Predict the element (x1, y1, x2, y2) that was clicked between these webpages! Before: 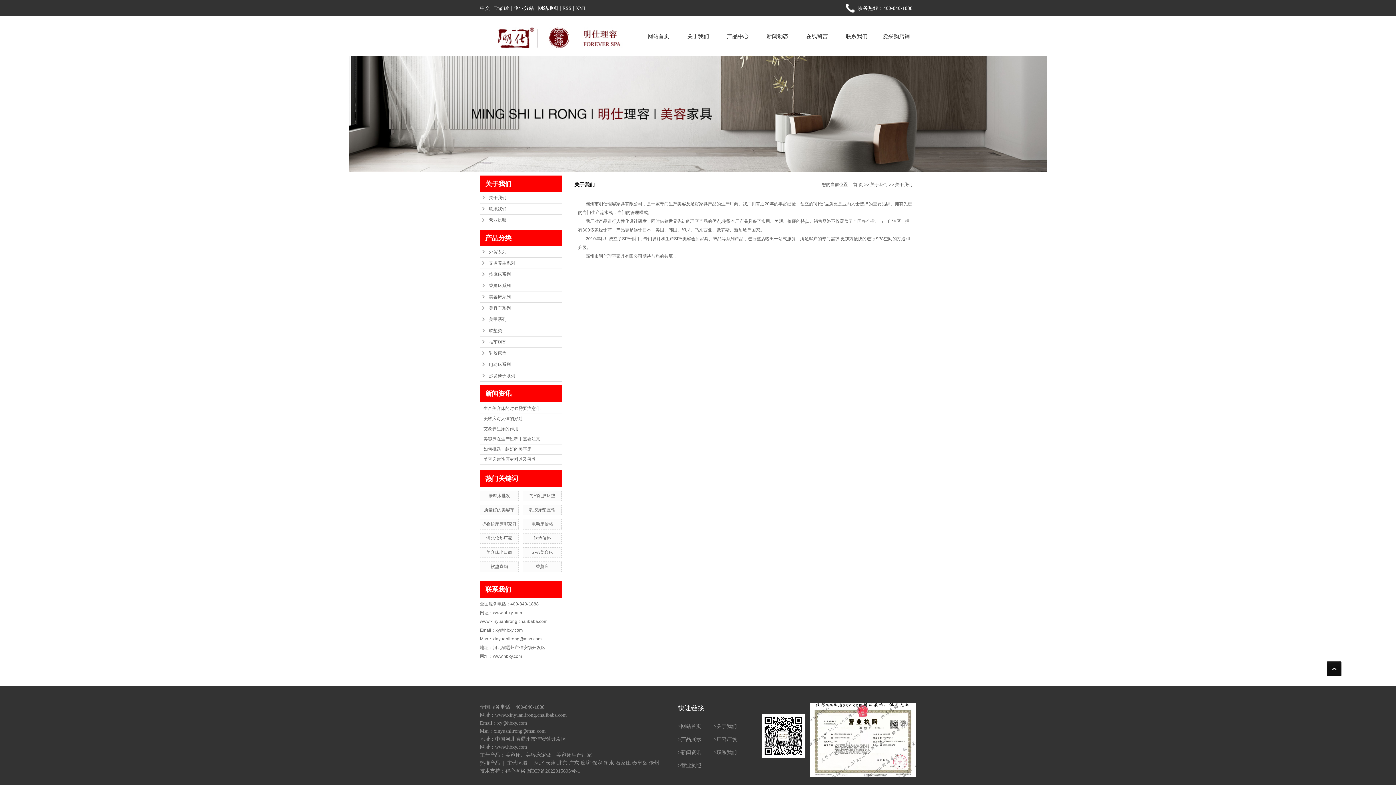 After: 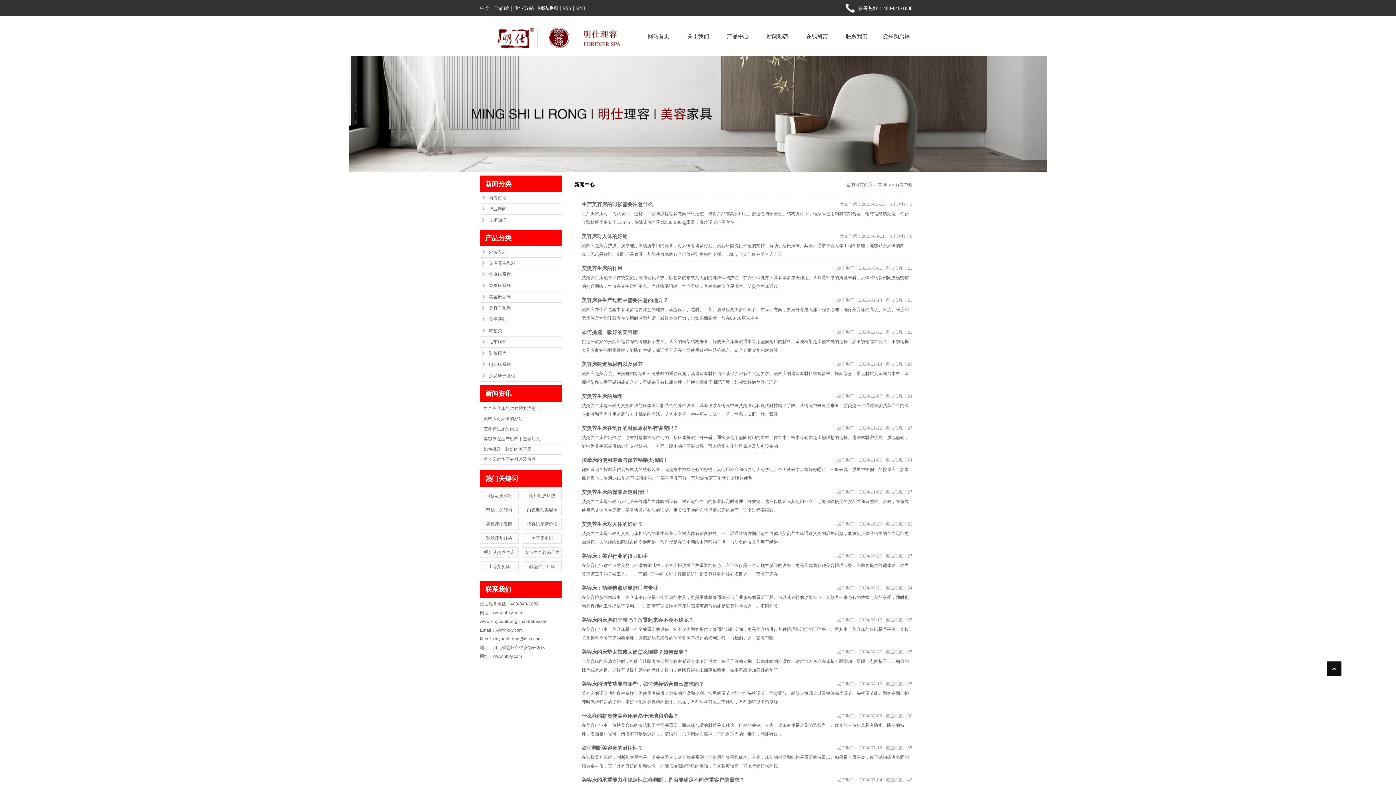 Action: label: 新闻动态 bbox: (757, 16, 797, 56)